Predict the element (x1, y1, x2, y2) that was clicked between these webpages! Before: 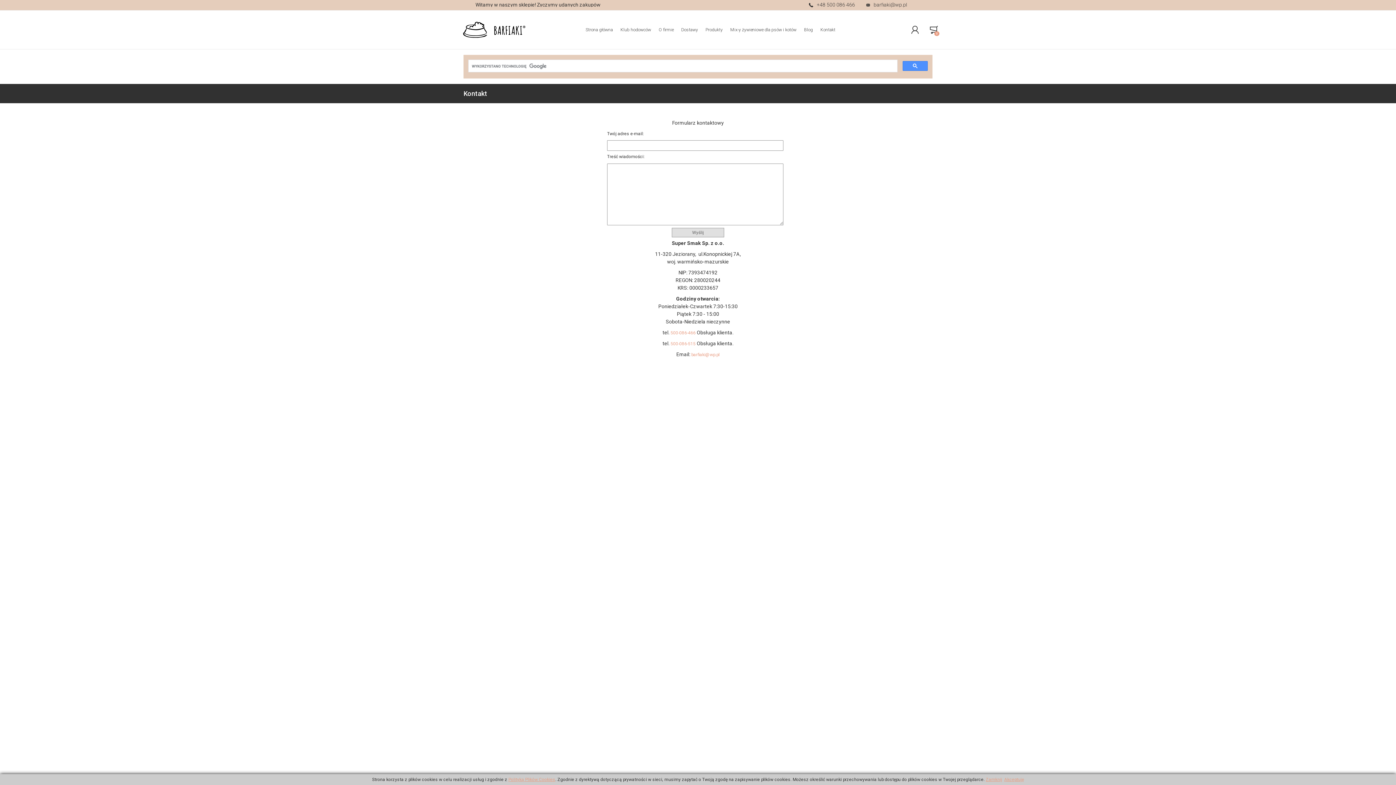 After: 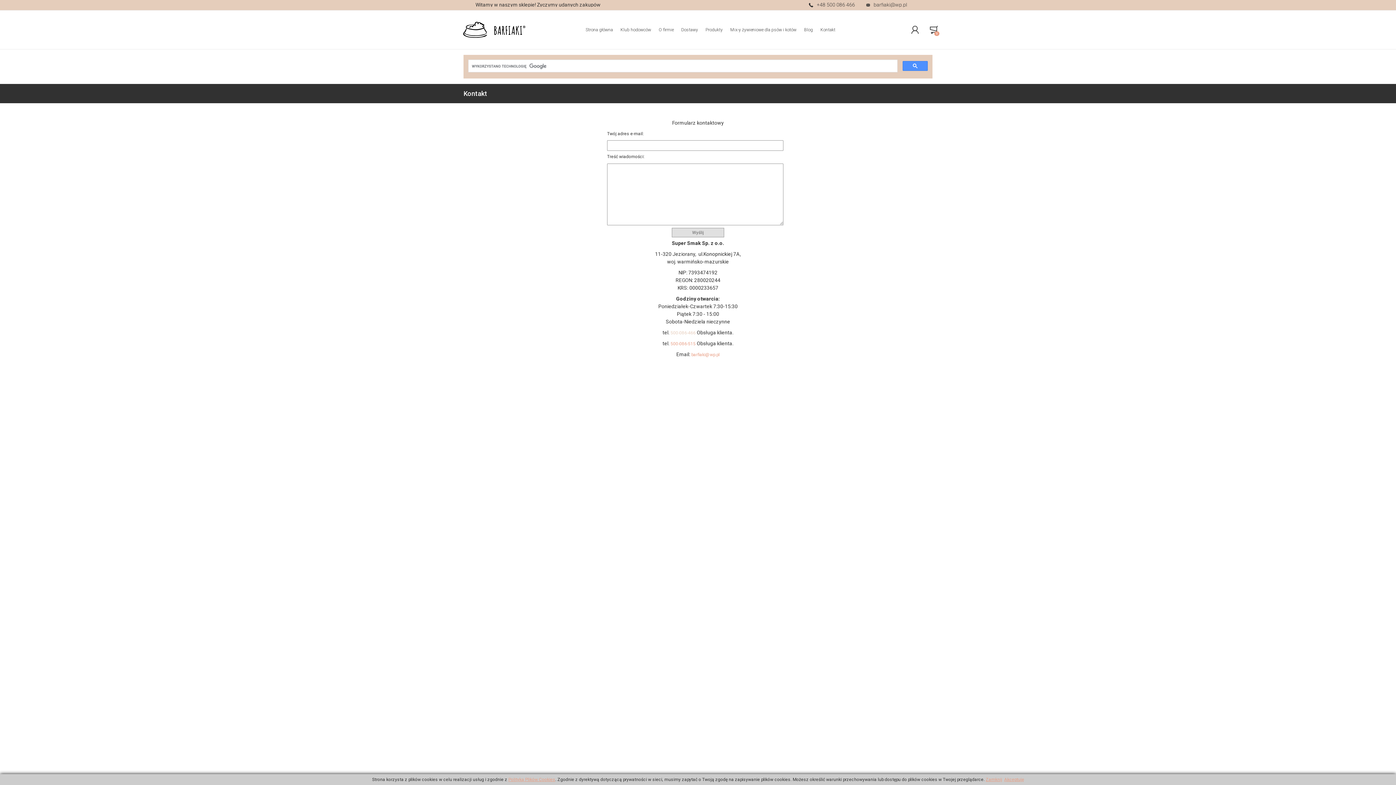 Action: label: 500-086-466 bbox: (670, 330, 695, 335)